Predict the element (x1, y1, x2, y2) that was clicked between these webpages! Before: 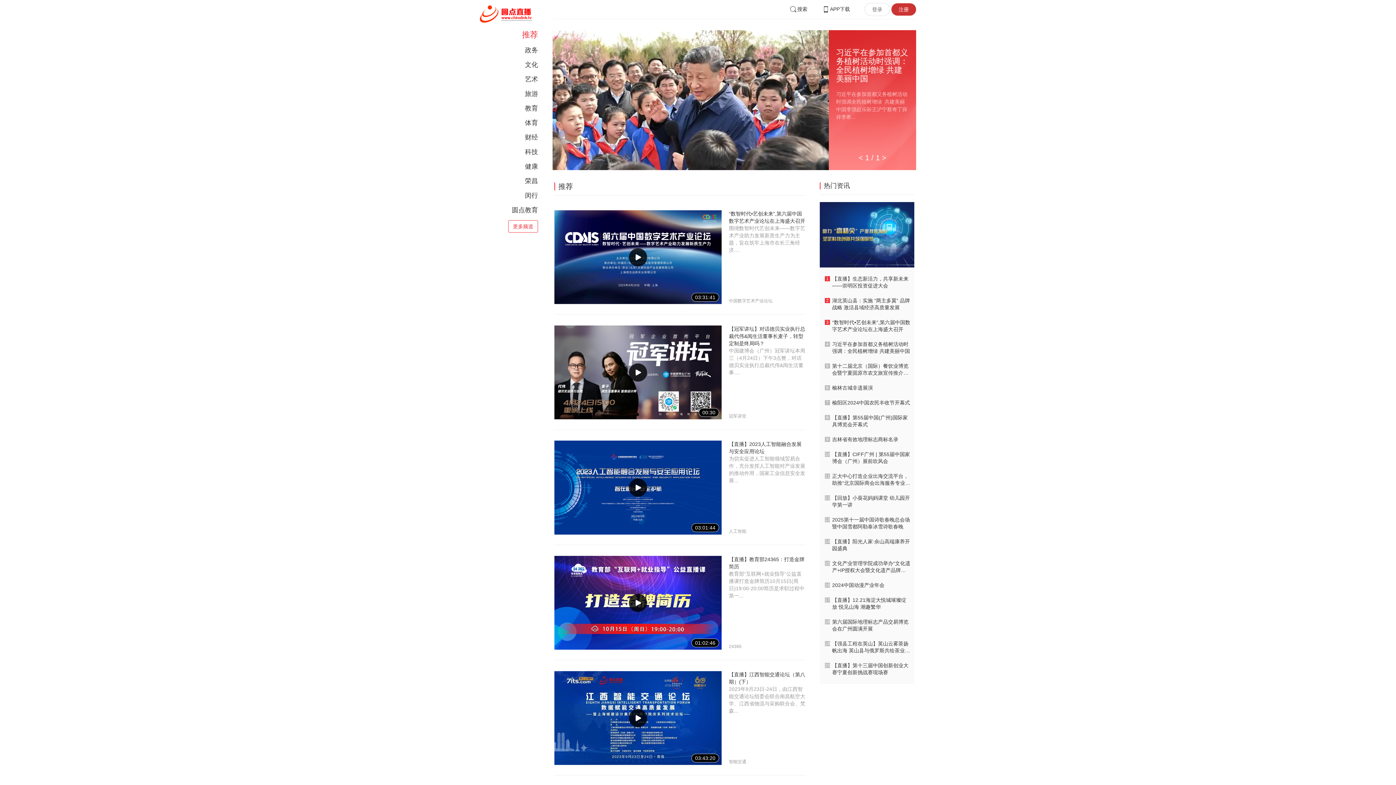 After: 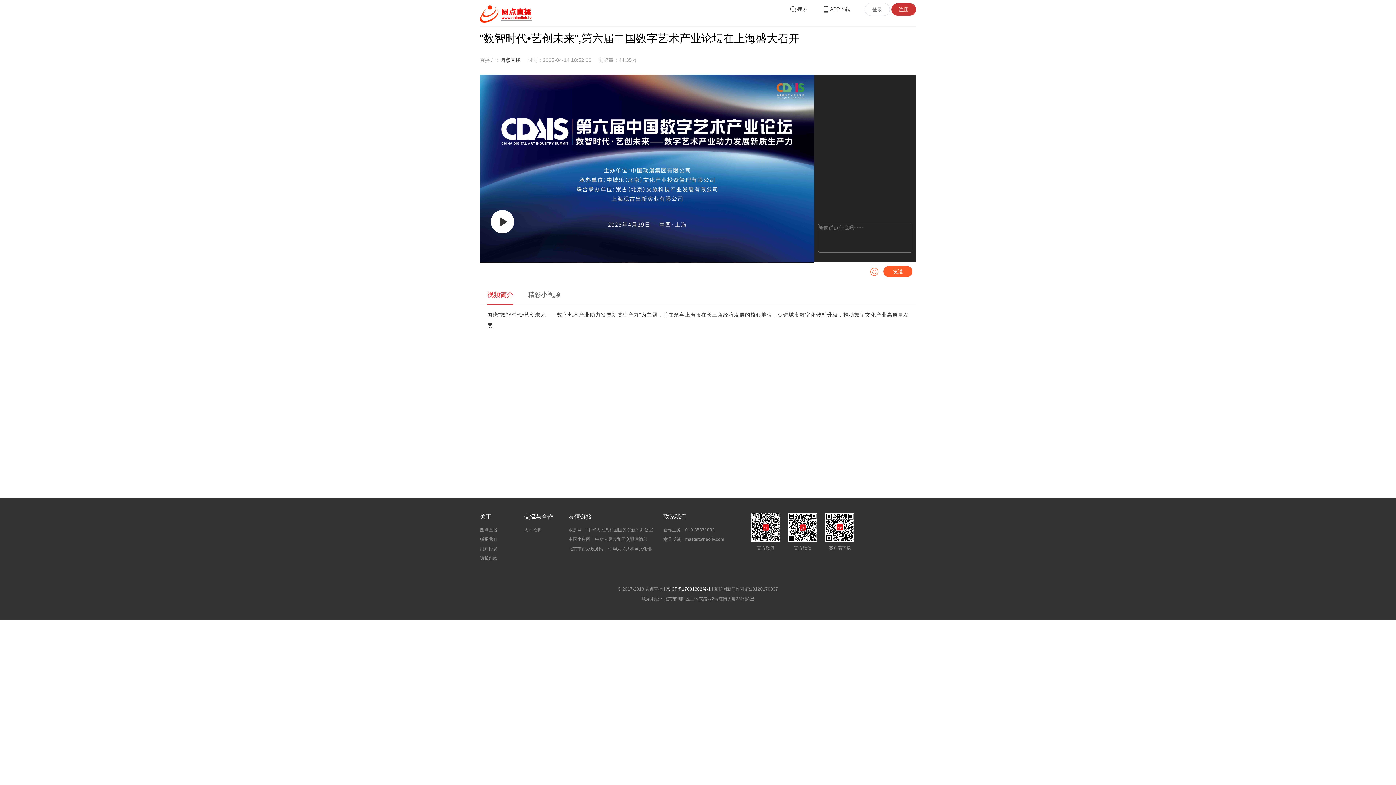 Action: label: “数智时代•艺创未来”,第六届中国数字艺术产业论坛在上海盛大召开 bbox: (832, 319, 910, 336)